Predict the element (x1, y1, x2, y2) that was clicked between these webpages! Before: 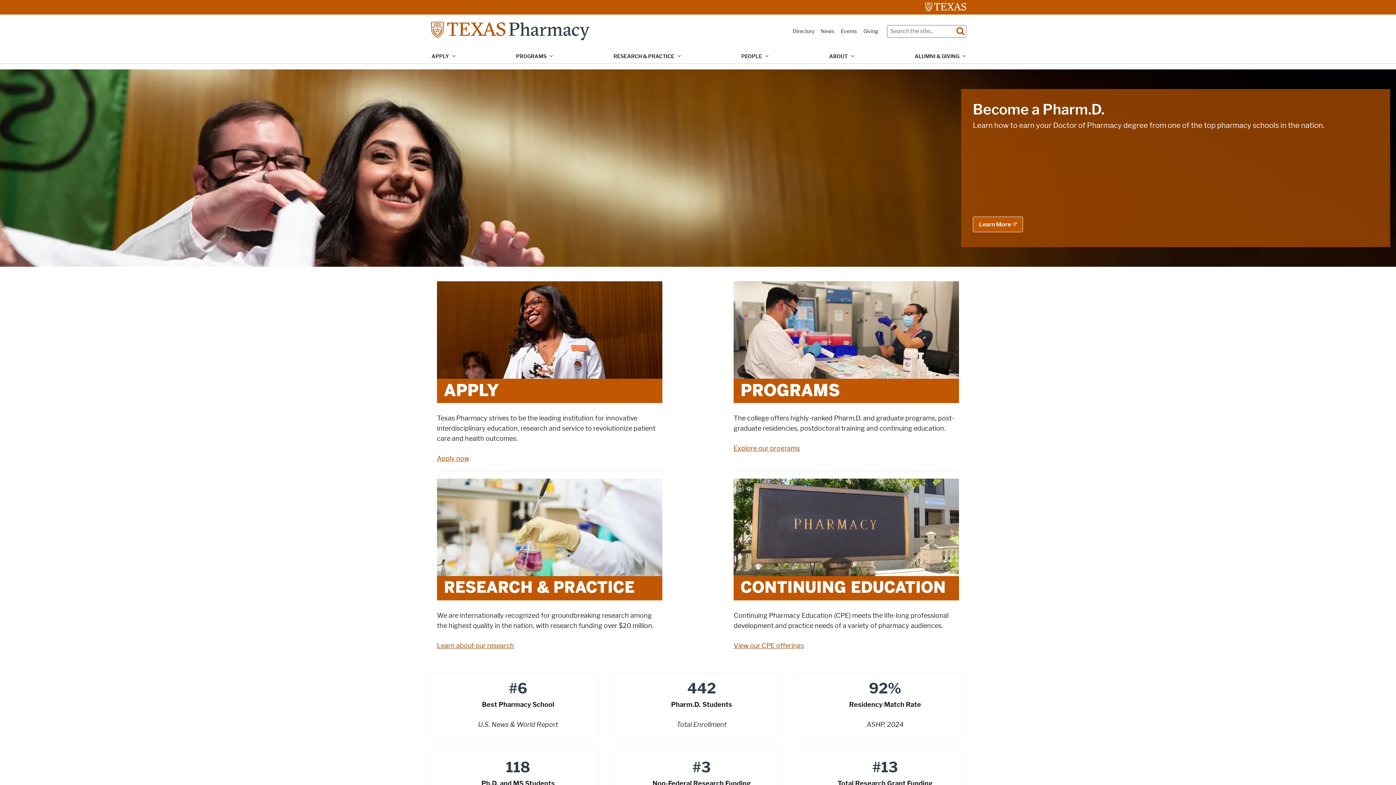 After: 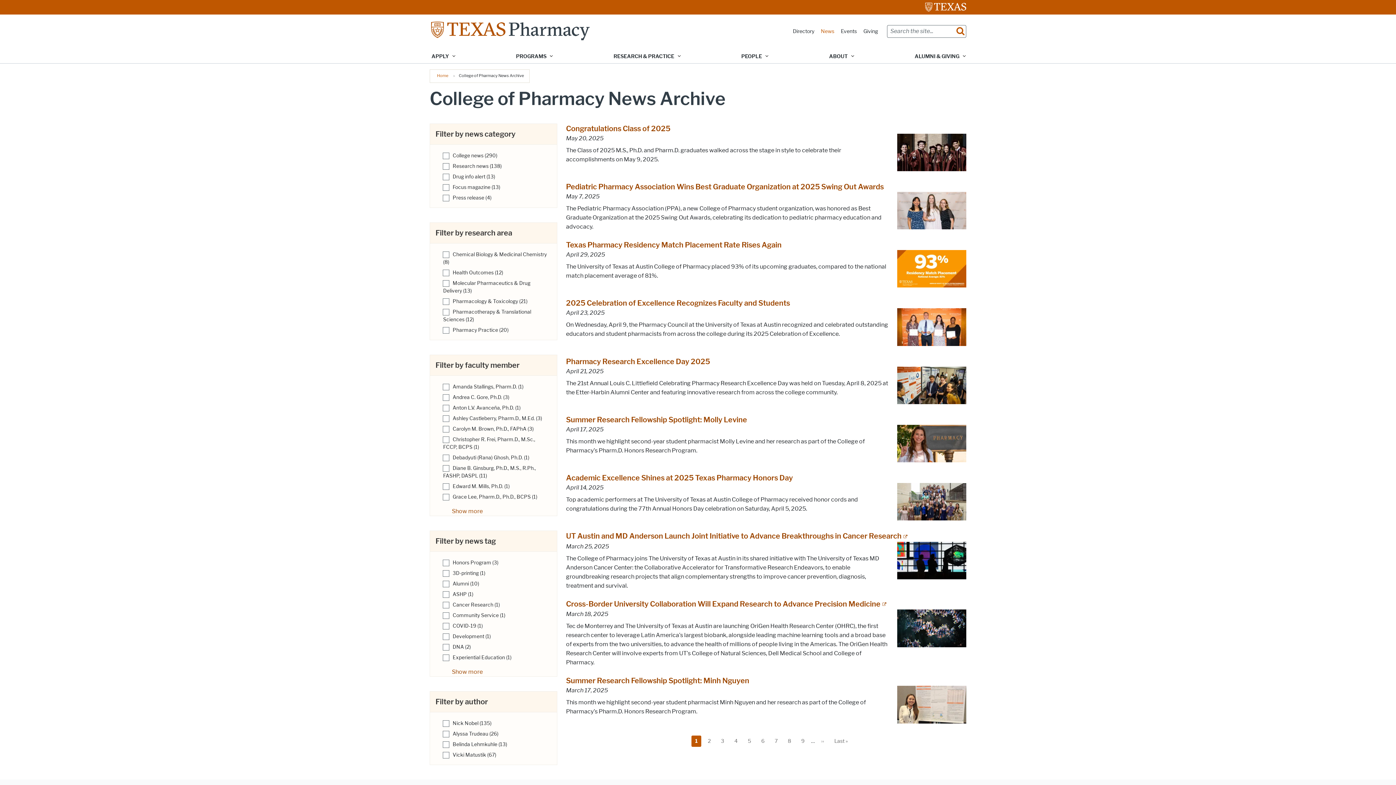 Action: bbox: (819, 26, 836, 36) label: News